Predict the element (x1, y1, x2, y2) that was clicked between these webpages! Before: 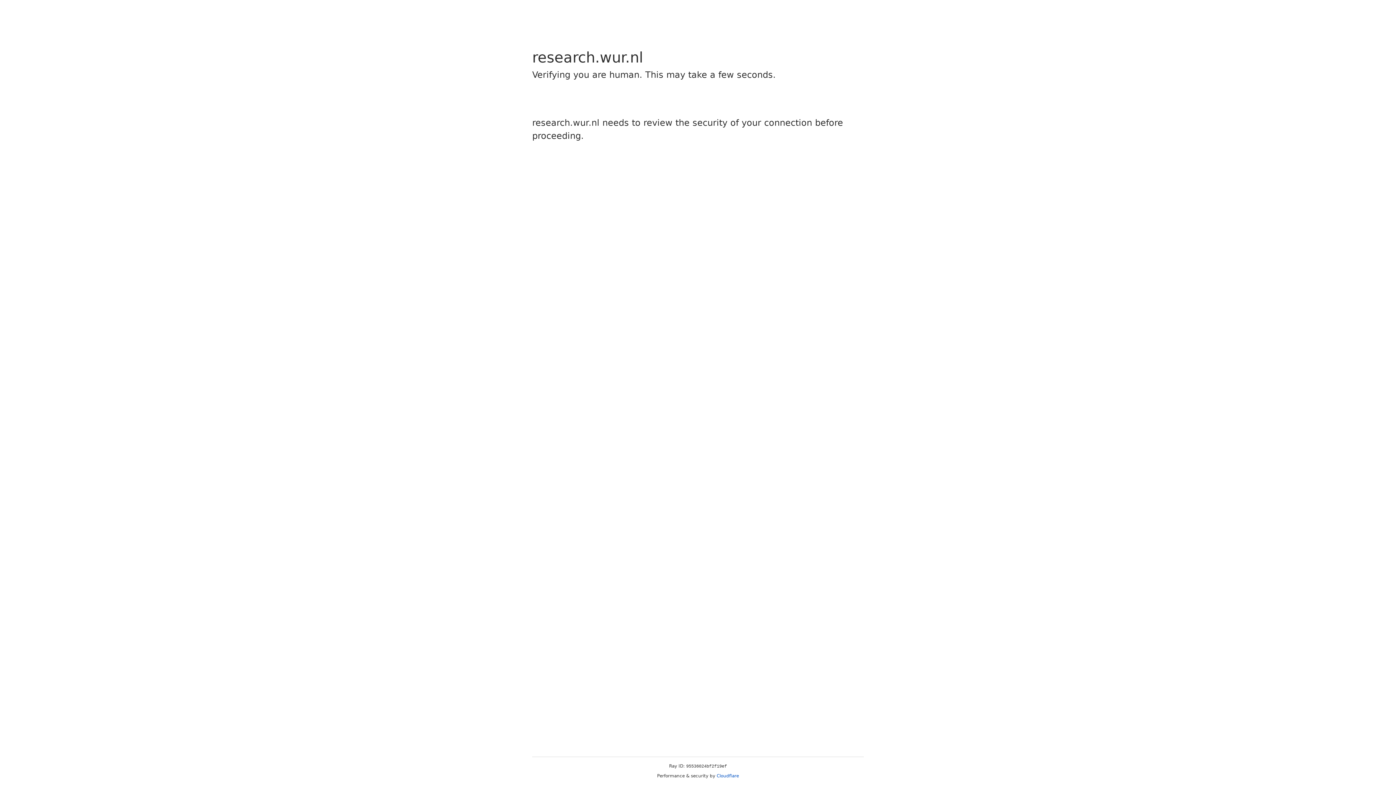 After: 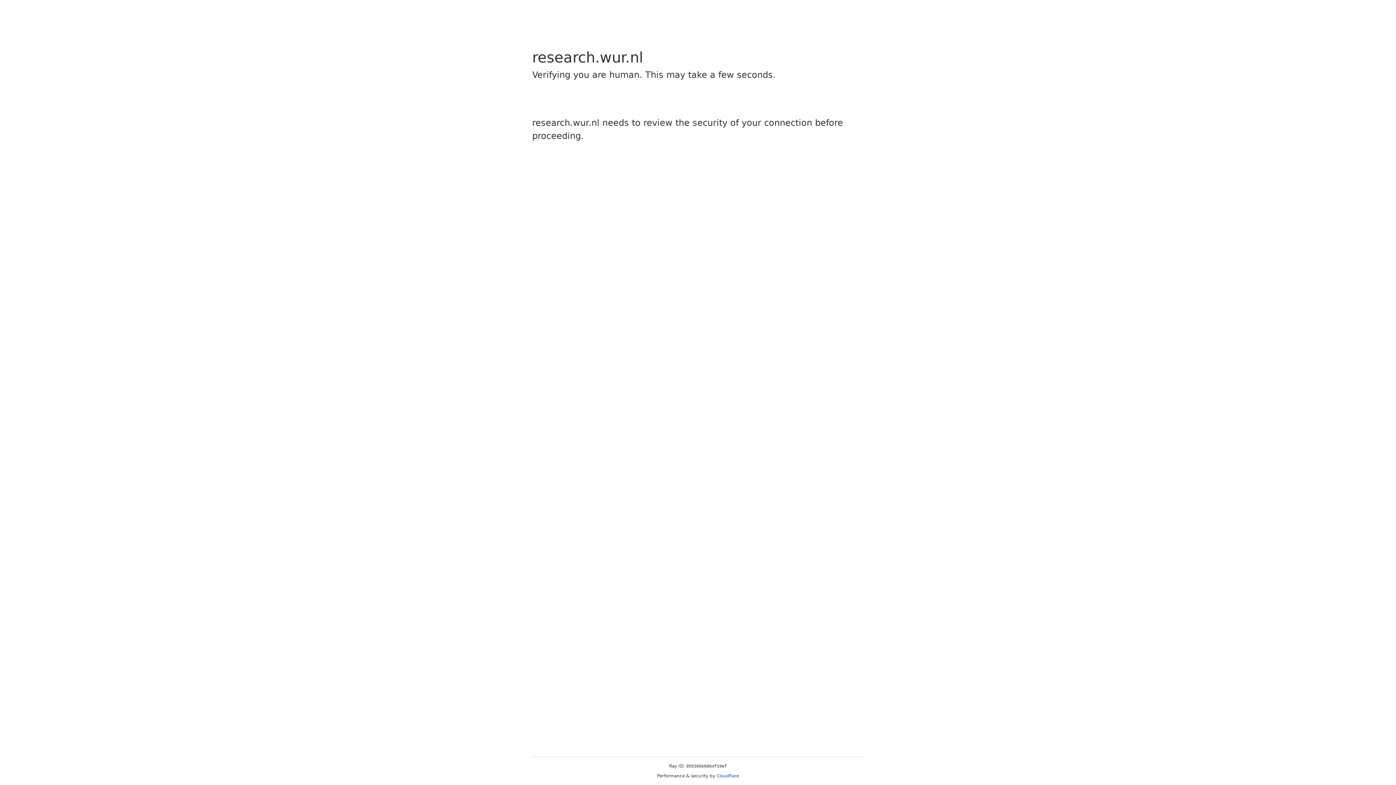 Action: label: Cloudflare bbox: (716, 773, 739, 778)